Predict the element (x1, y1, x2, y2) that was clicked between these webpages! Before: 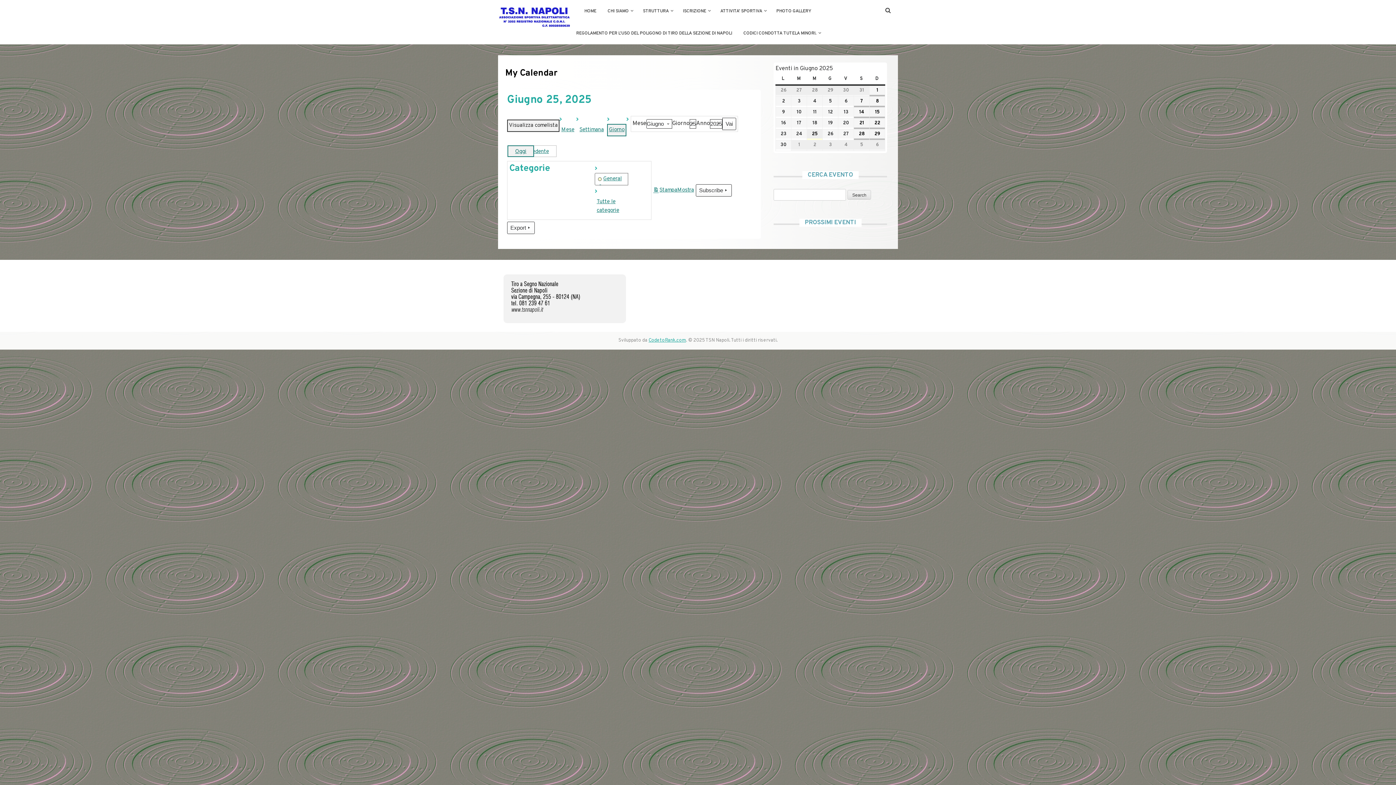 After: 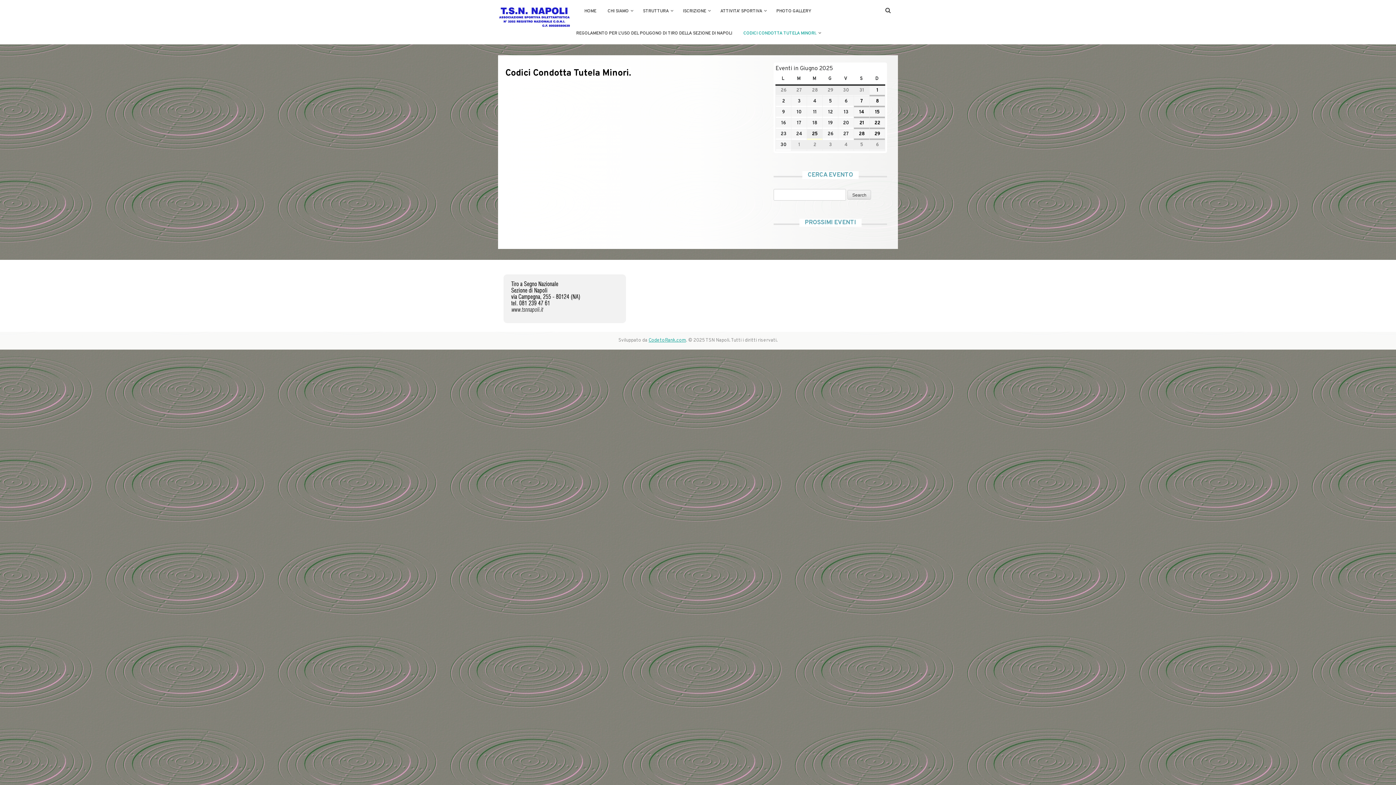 Action: label: CODICI CONDOTTA TUTELA MINORI. bbox: (738, 22, 824, 44)